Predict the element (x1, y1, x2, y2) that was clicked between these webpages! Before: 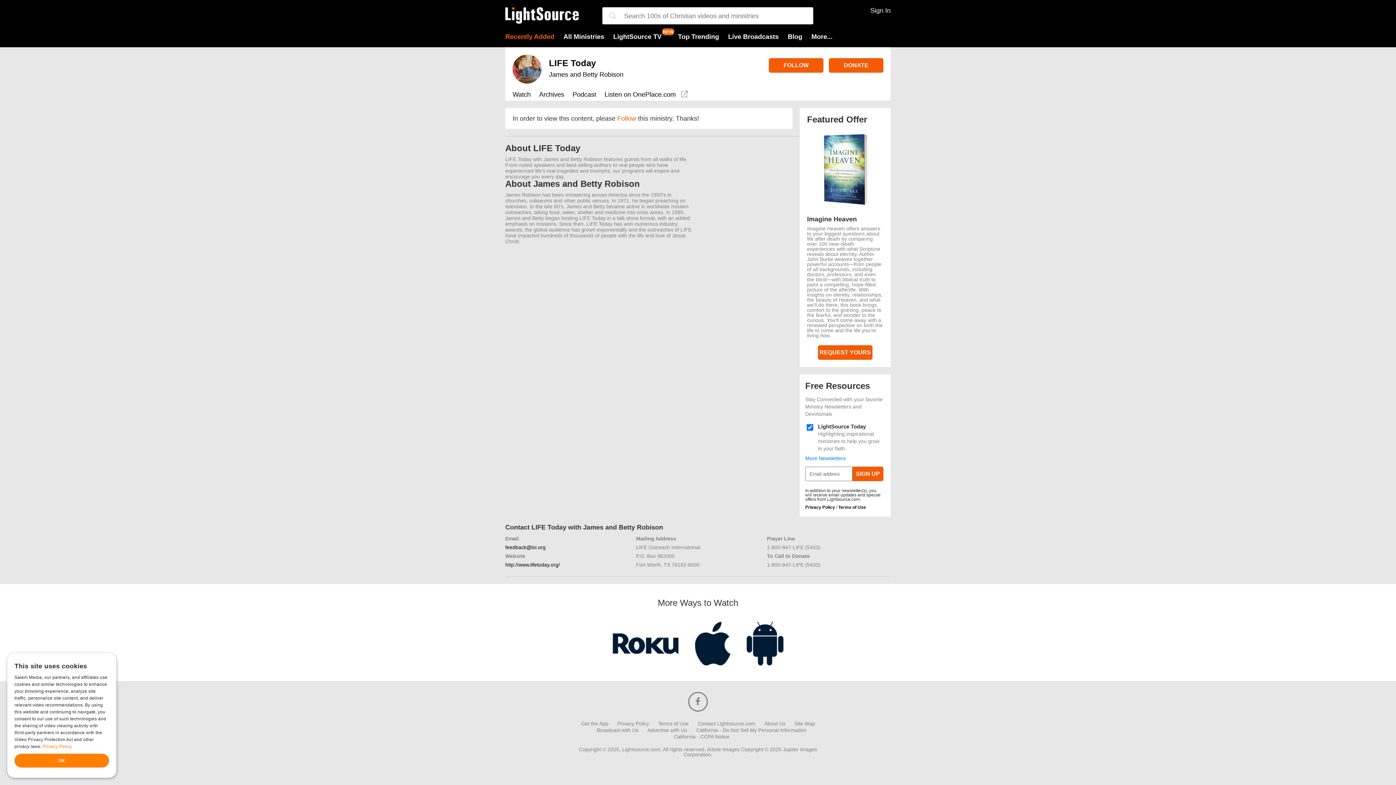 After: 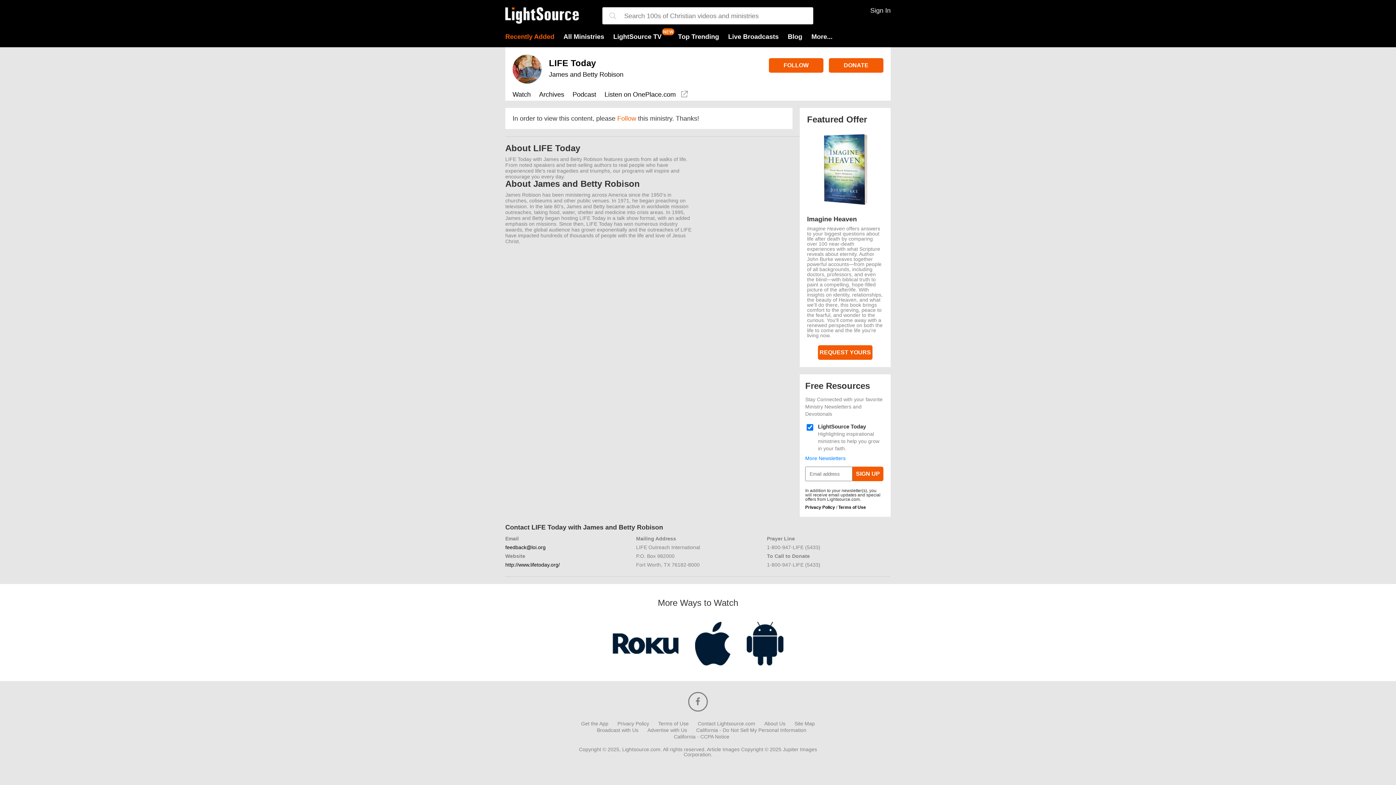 Action: bbox: (505, 544, 545, 550) label: feedback@loi.org